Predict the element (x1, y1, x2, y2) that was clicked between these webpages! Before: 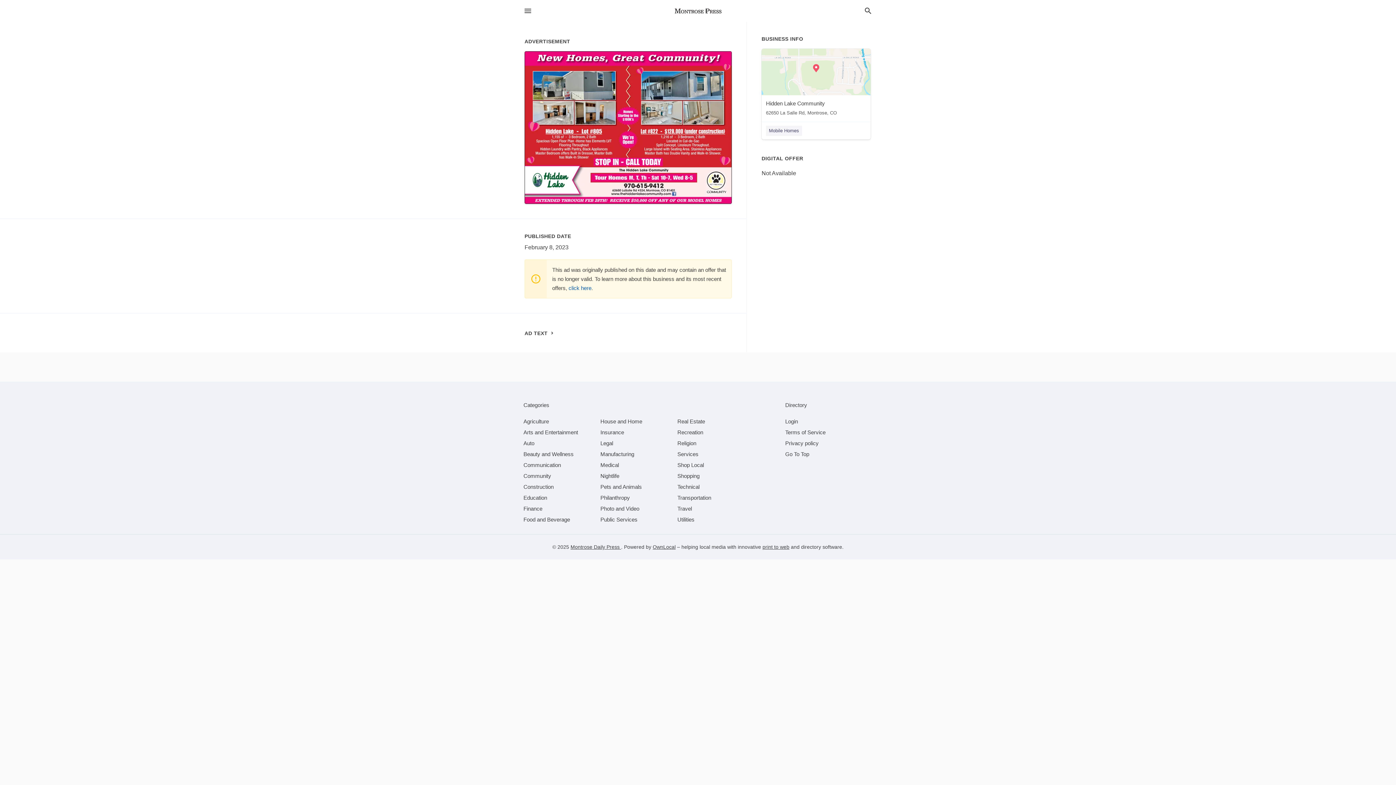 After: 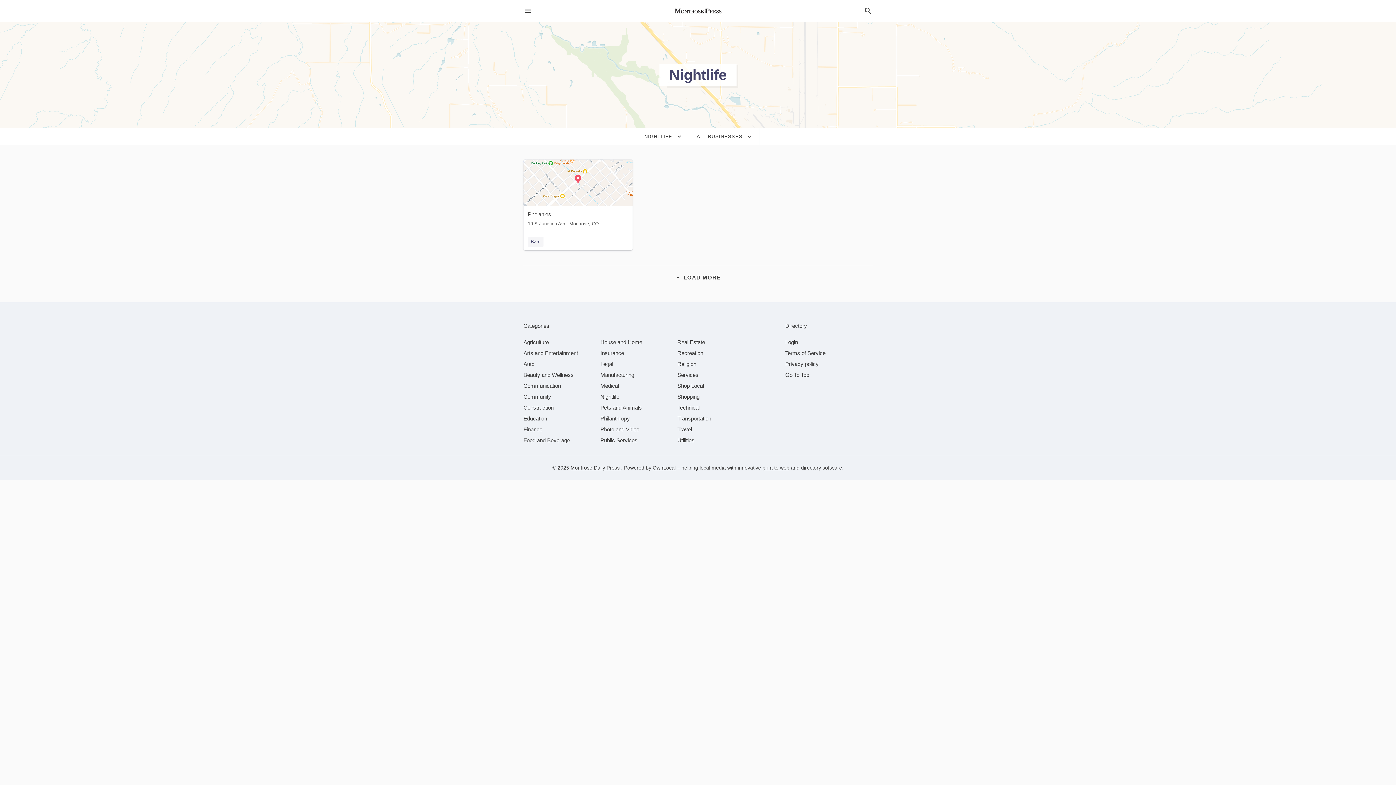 Action: label: category Nightlife bbox: (600, 473, 619, 479)